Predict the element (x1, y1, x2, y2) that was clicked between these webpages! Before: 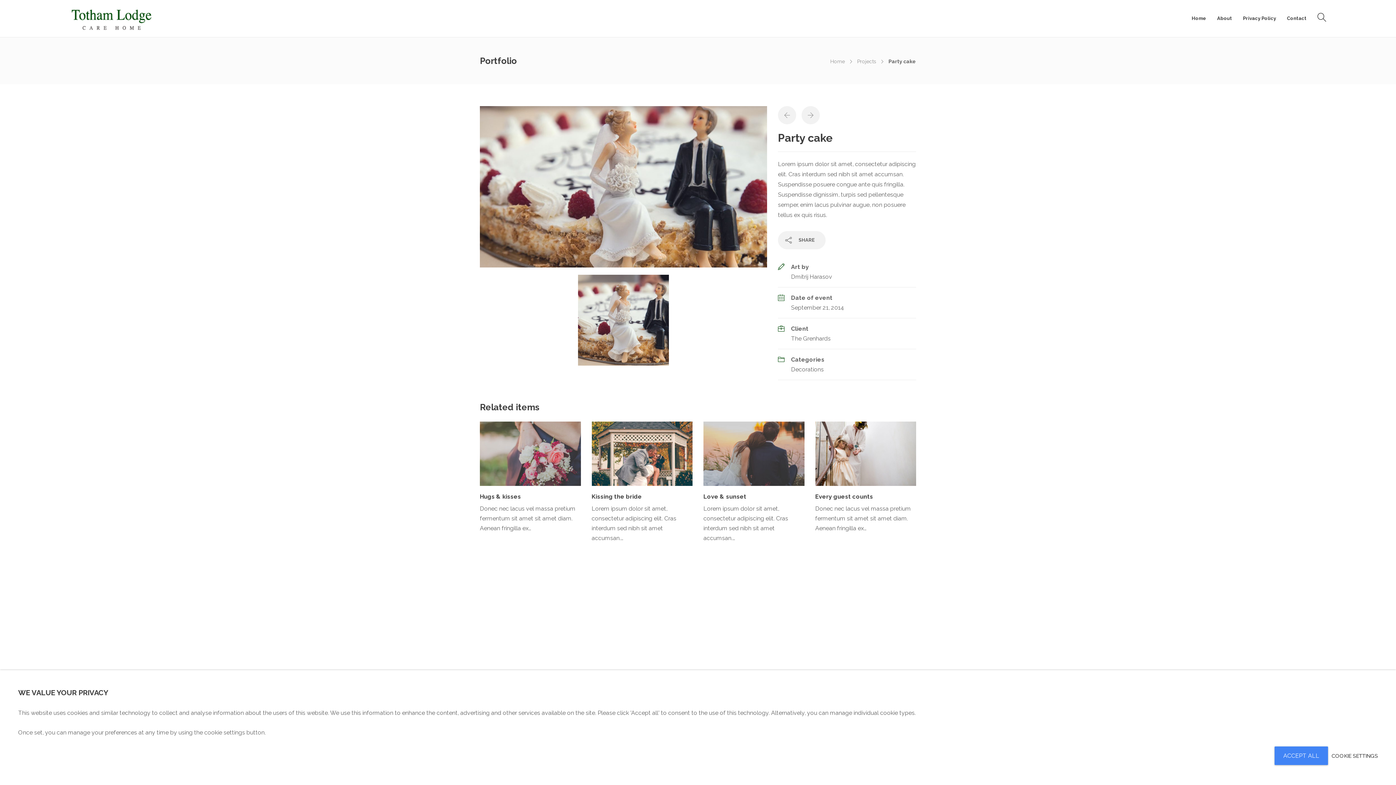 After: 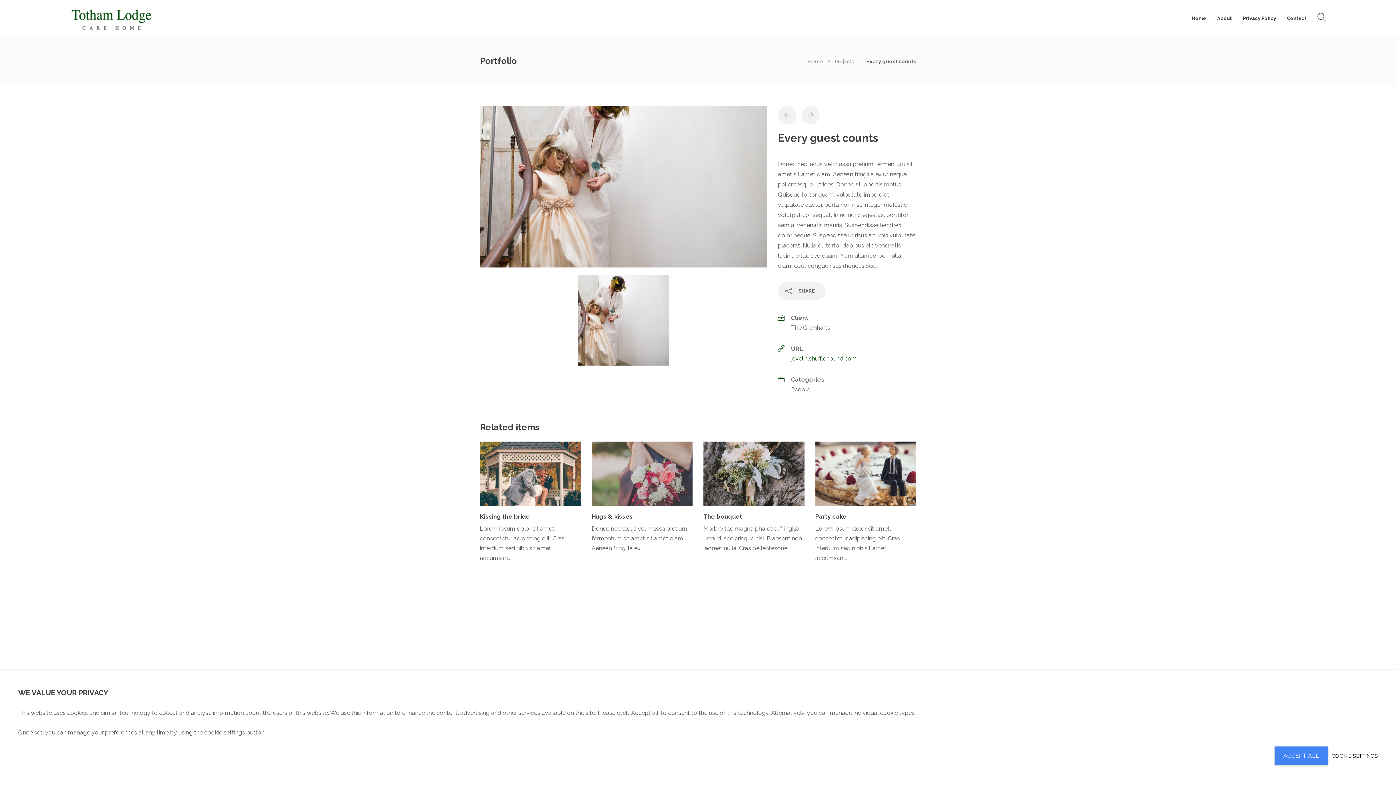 Action: label: Every guest counts bbox: (815, 493, 916, 500)